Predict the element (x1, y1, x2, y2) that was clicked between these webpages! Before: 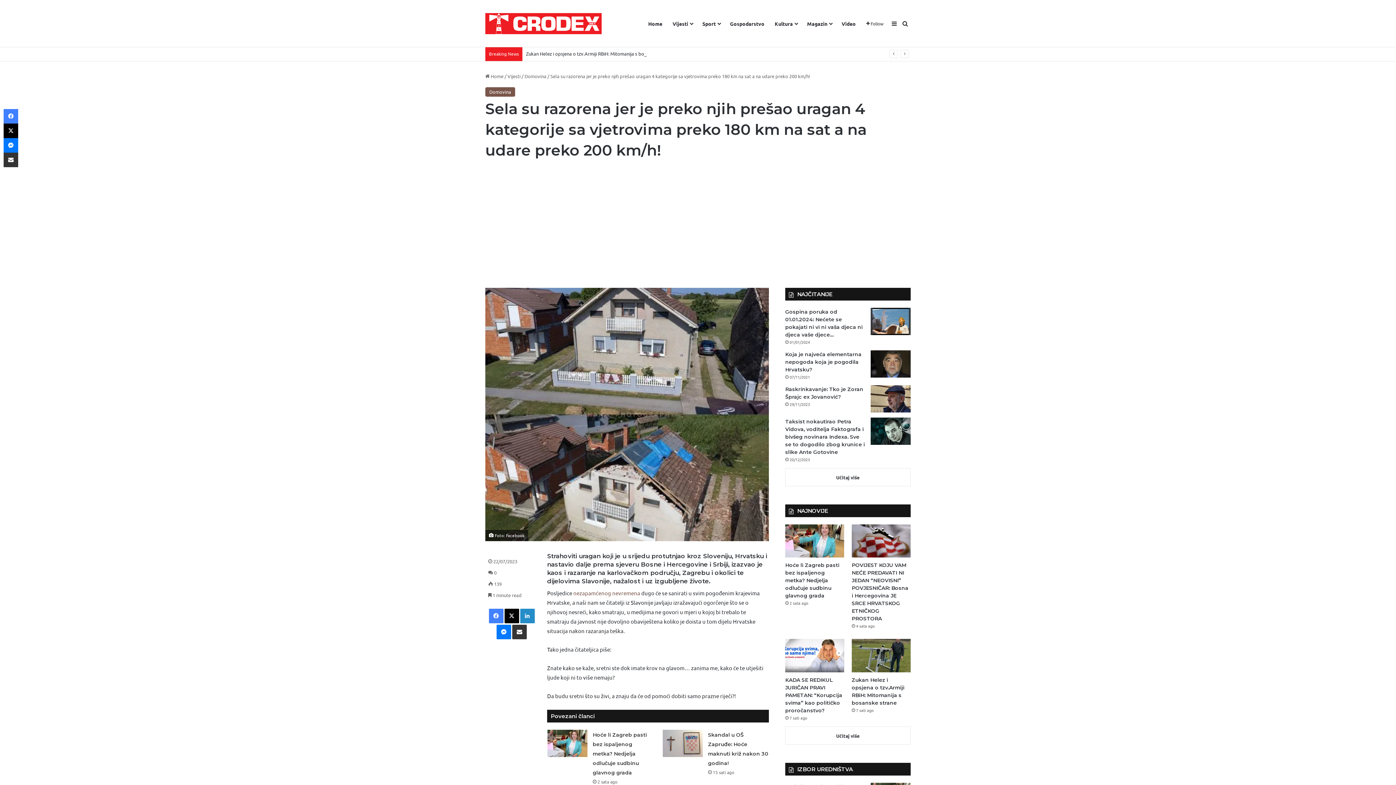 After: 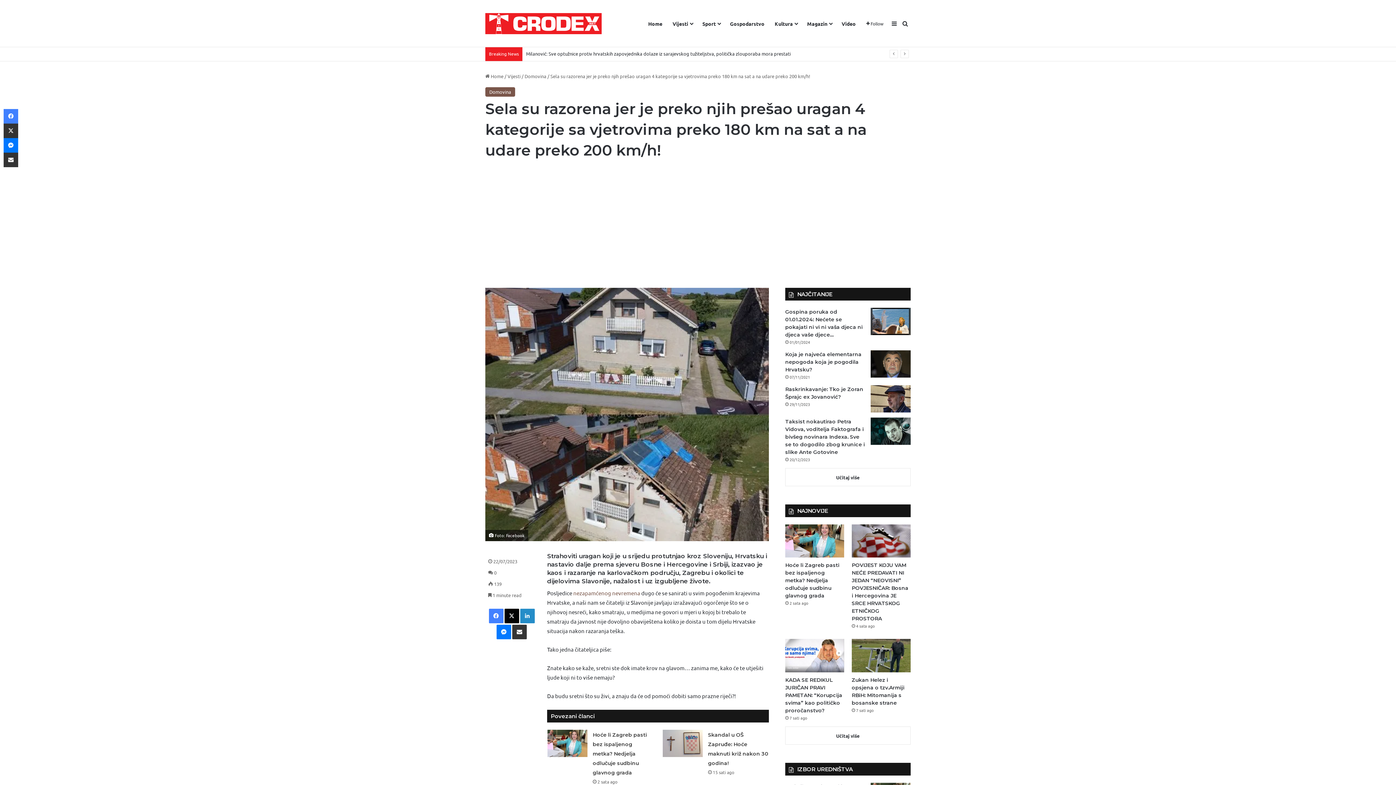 Action: label: X bbox: (3, 123, 18, 138)